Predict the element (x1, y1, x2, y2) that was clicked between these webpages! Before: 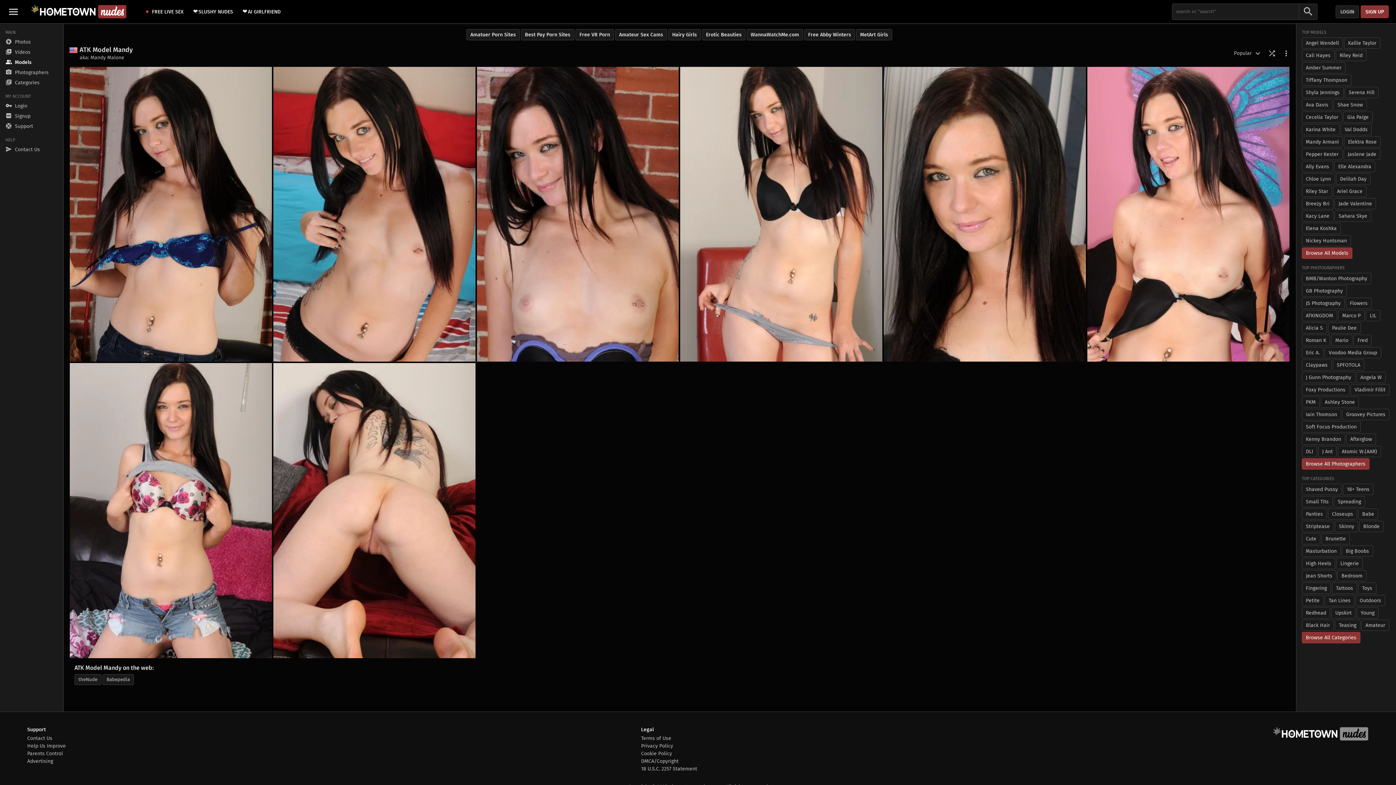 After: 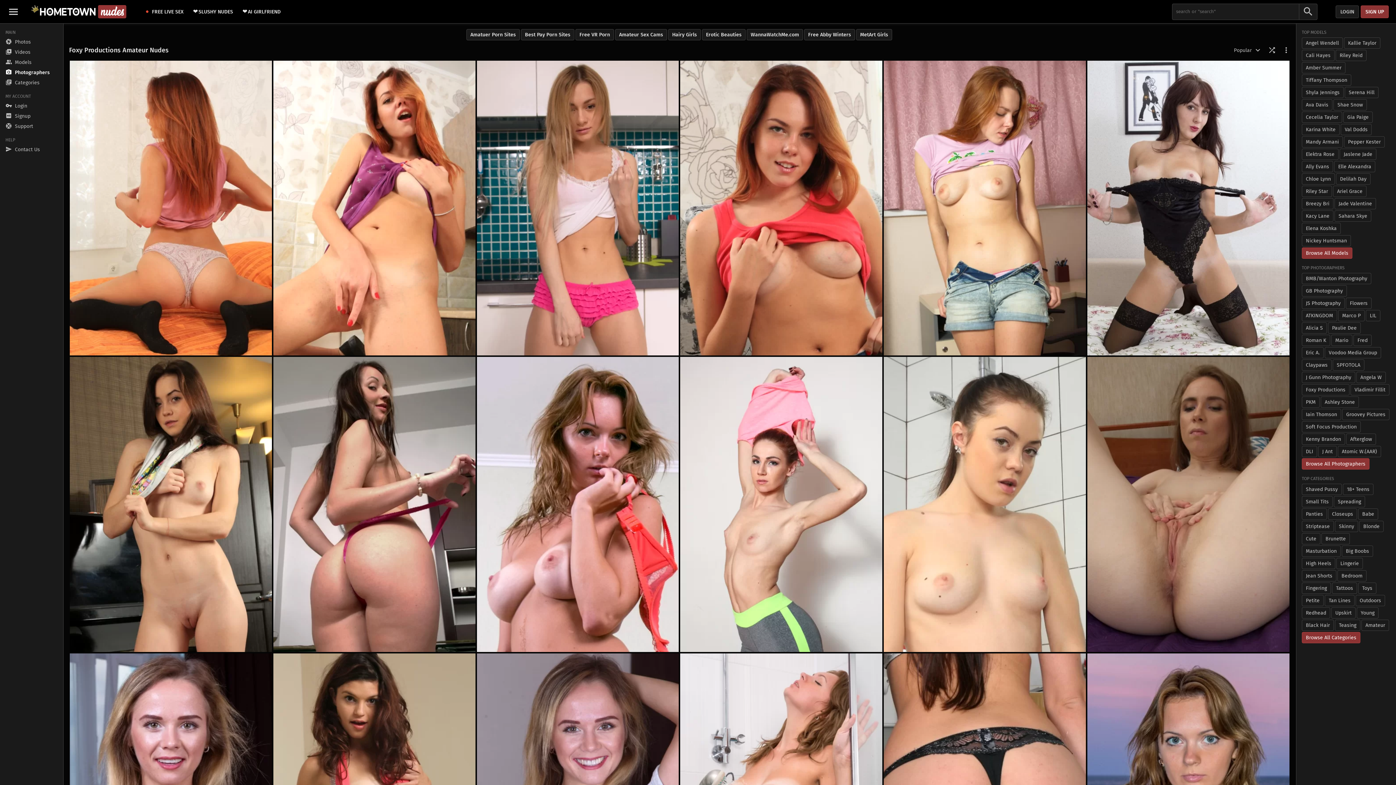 Action: bbox: (1302, 384, 1349, 395) label: Foxy Productions